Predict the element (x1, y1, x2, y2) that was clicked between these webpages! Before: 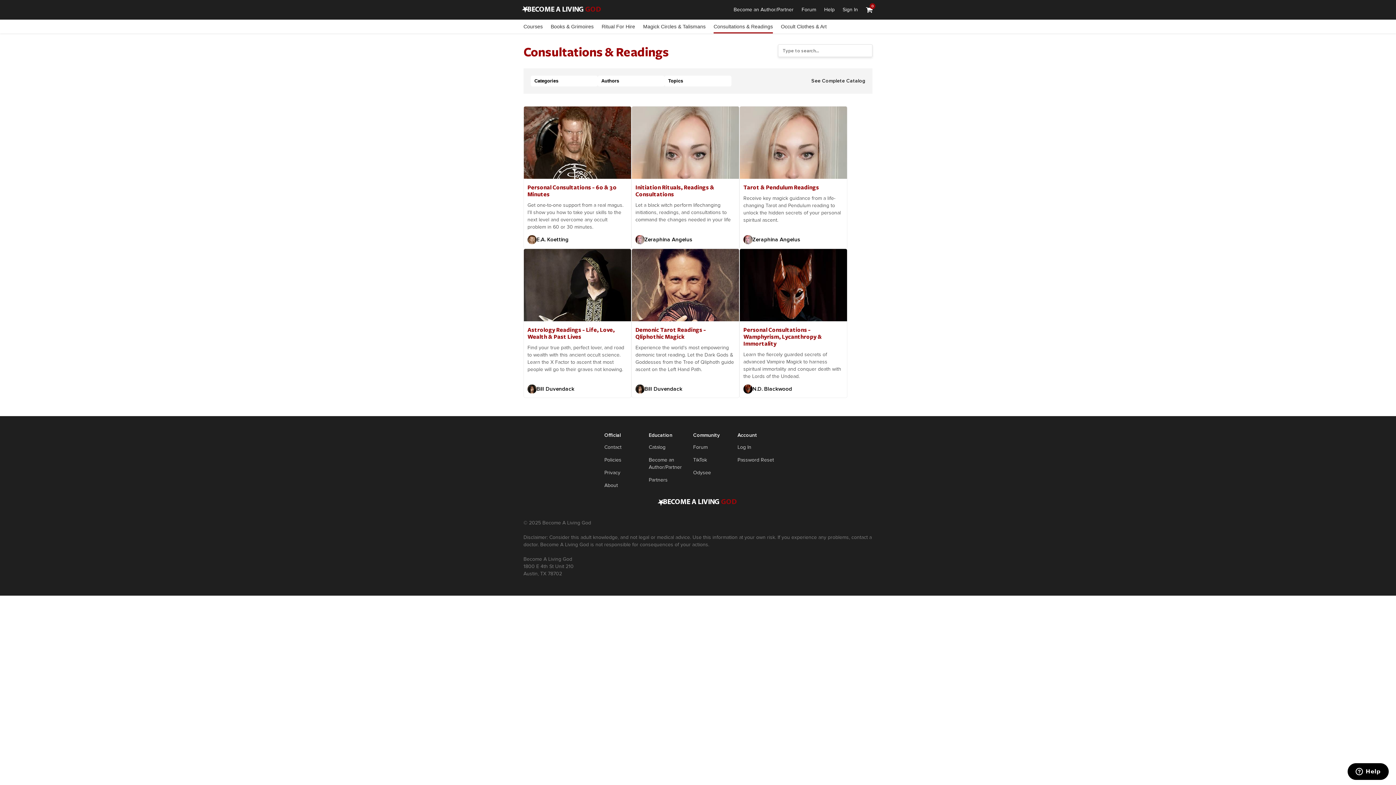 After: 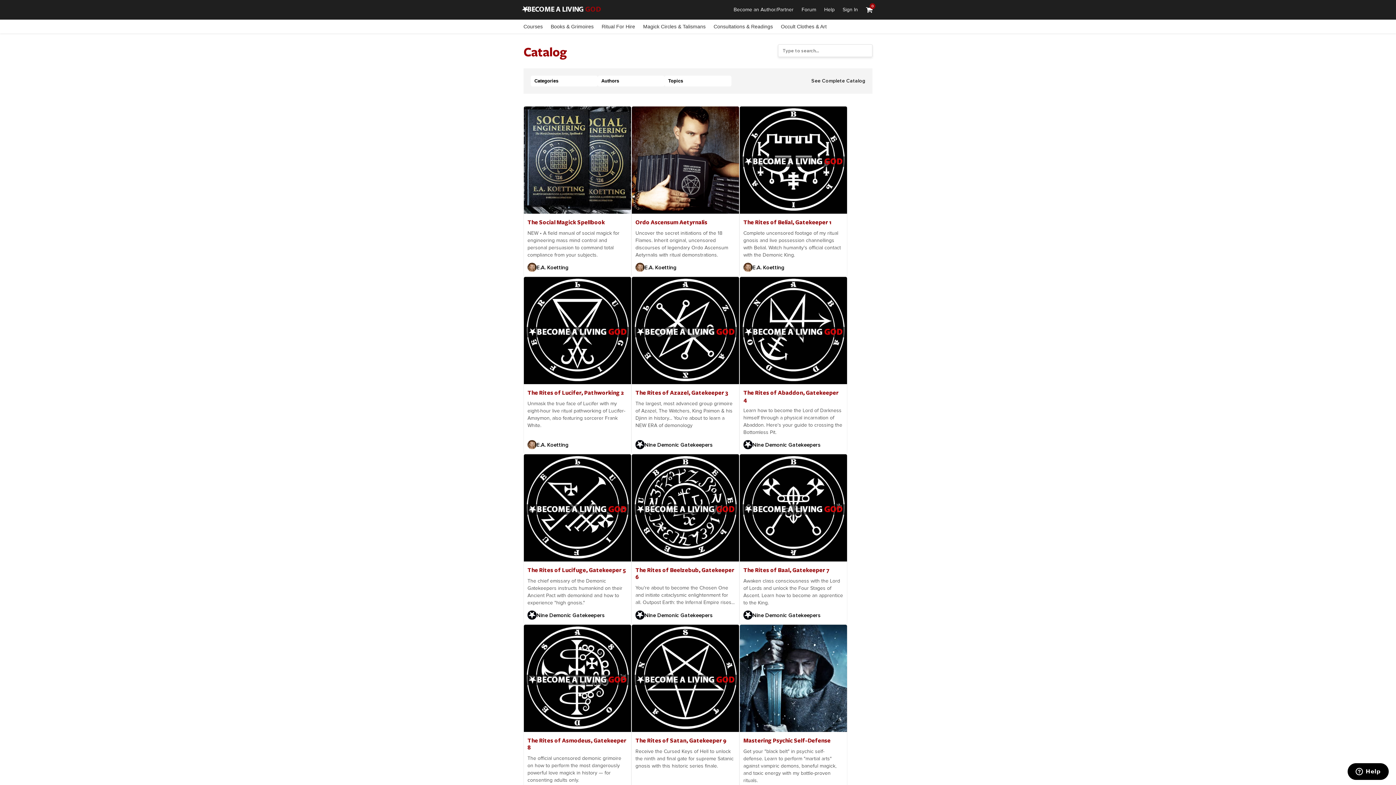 Action: bbox: (648, 444, 665, 451) label: Catalog